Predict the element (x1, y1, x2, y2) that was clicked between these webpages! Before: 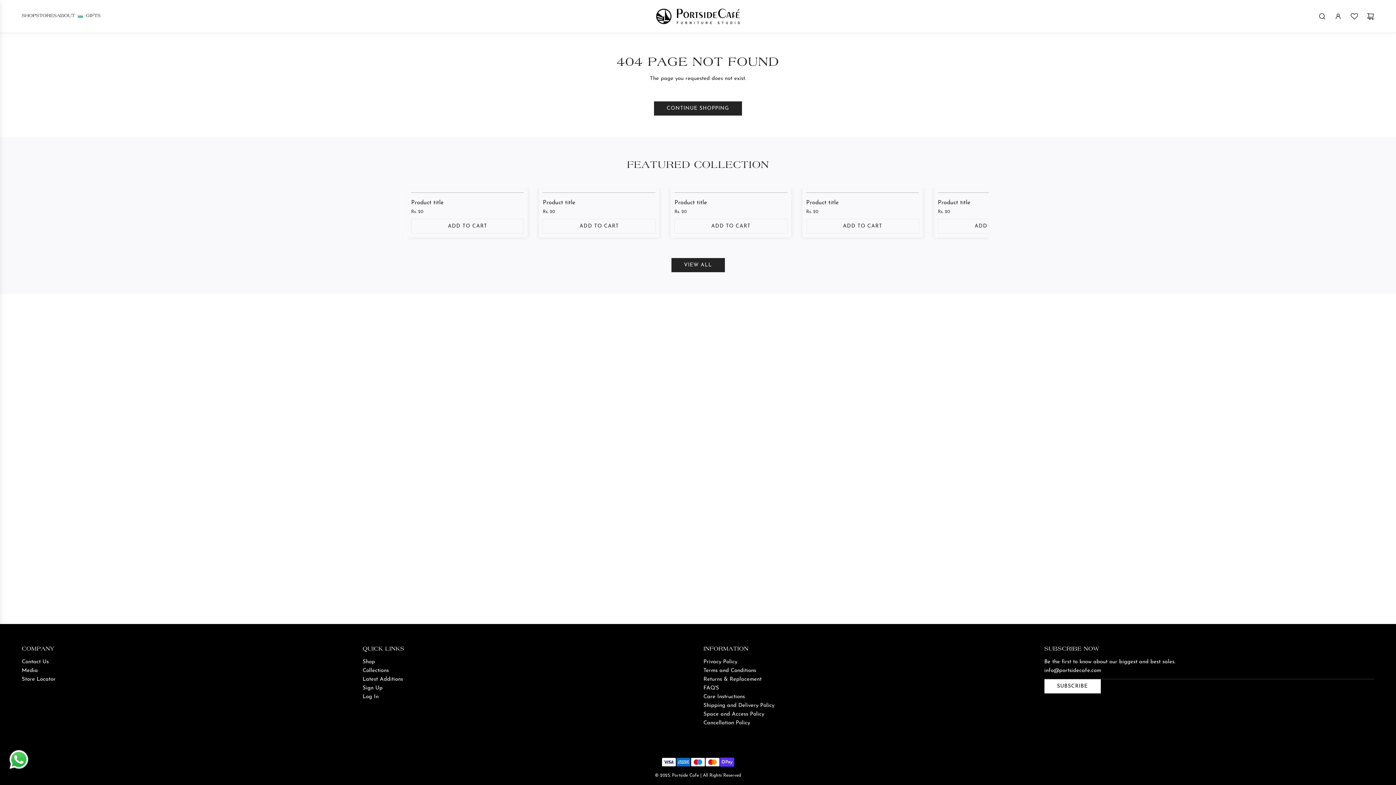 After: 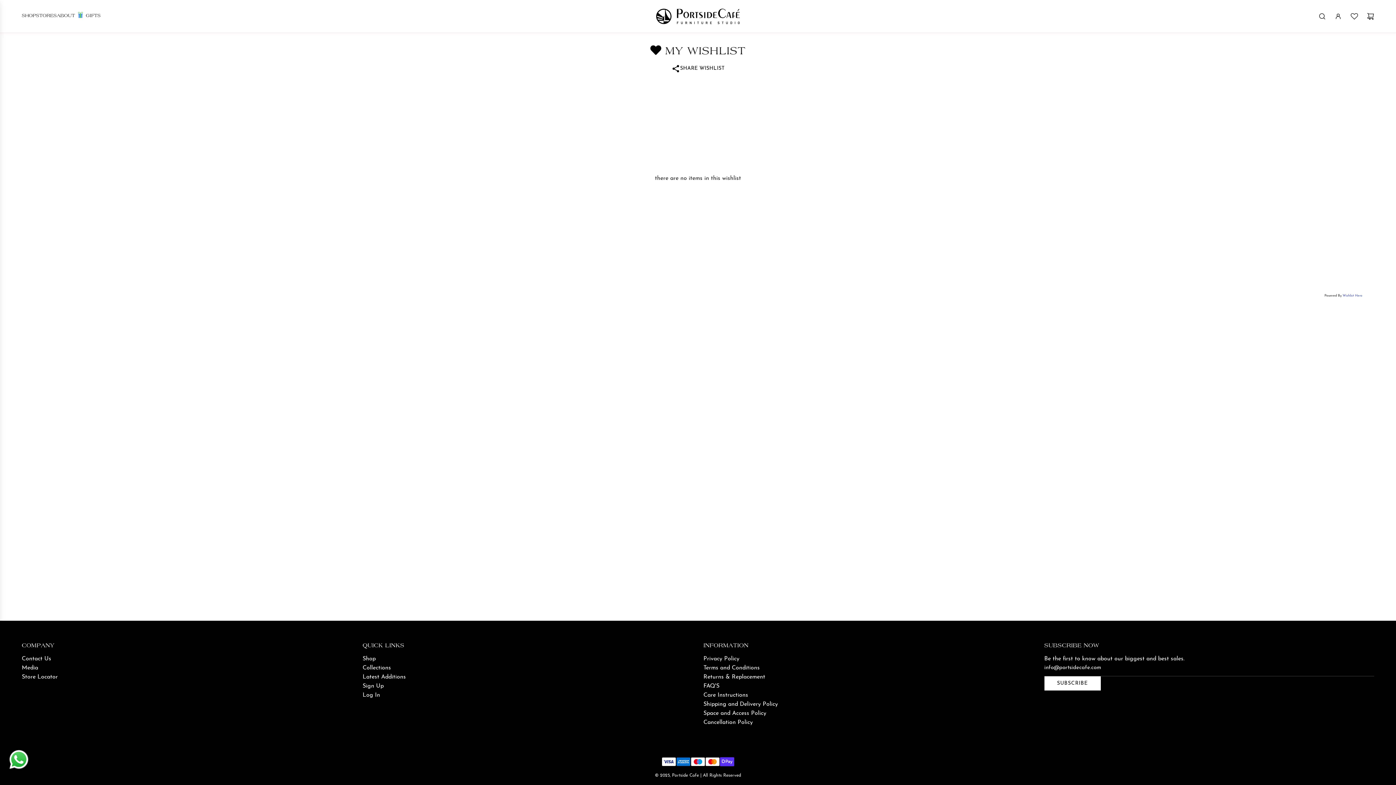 Action: bbox: (1350, 12, 1358, 19)